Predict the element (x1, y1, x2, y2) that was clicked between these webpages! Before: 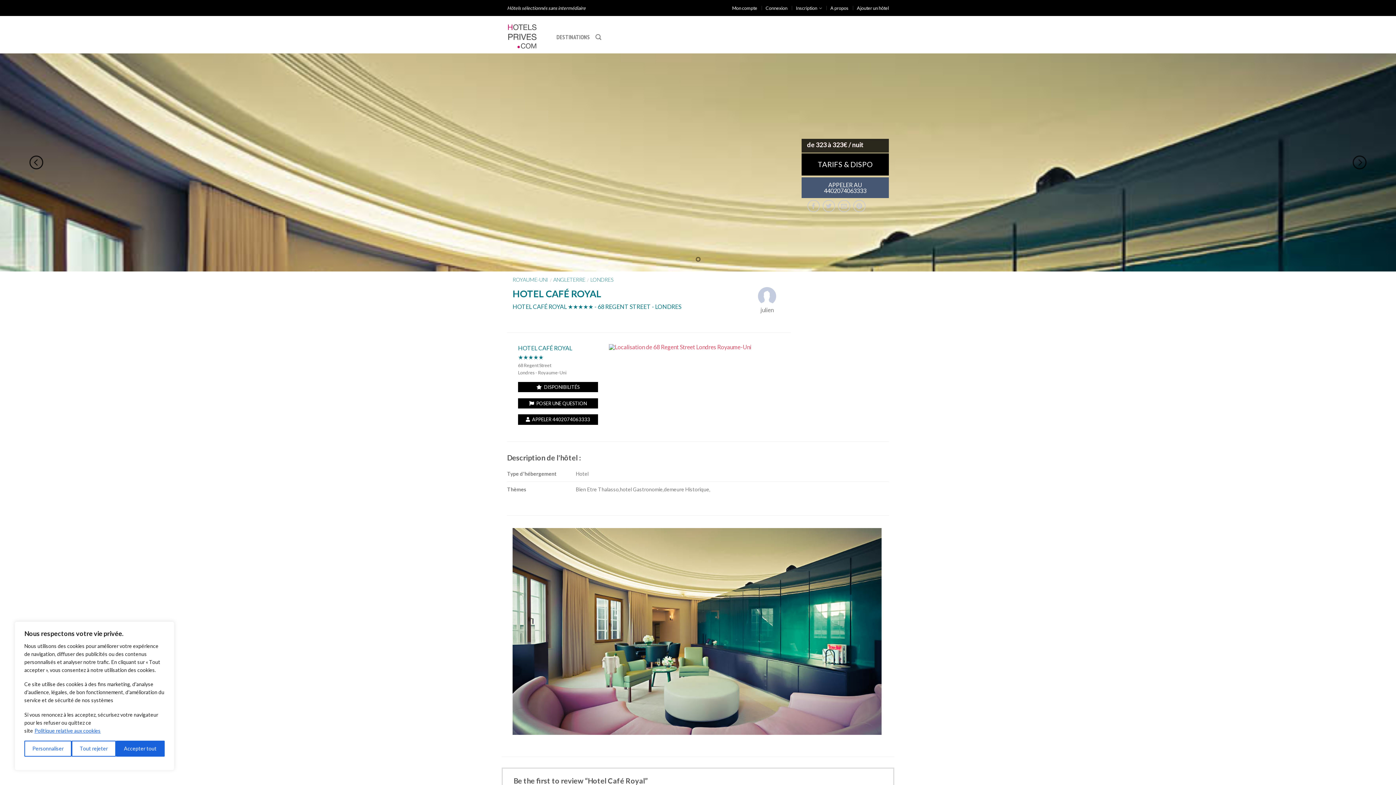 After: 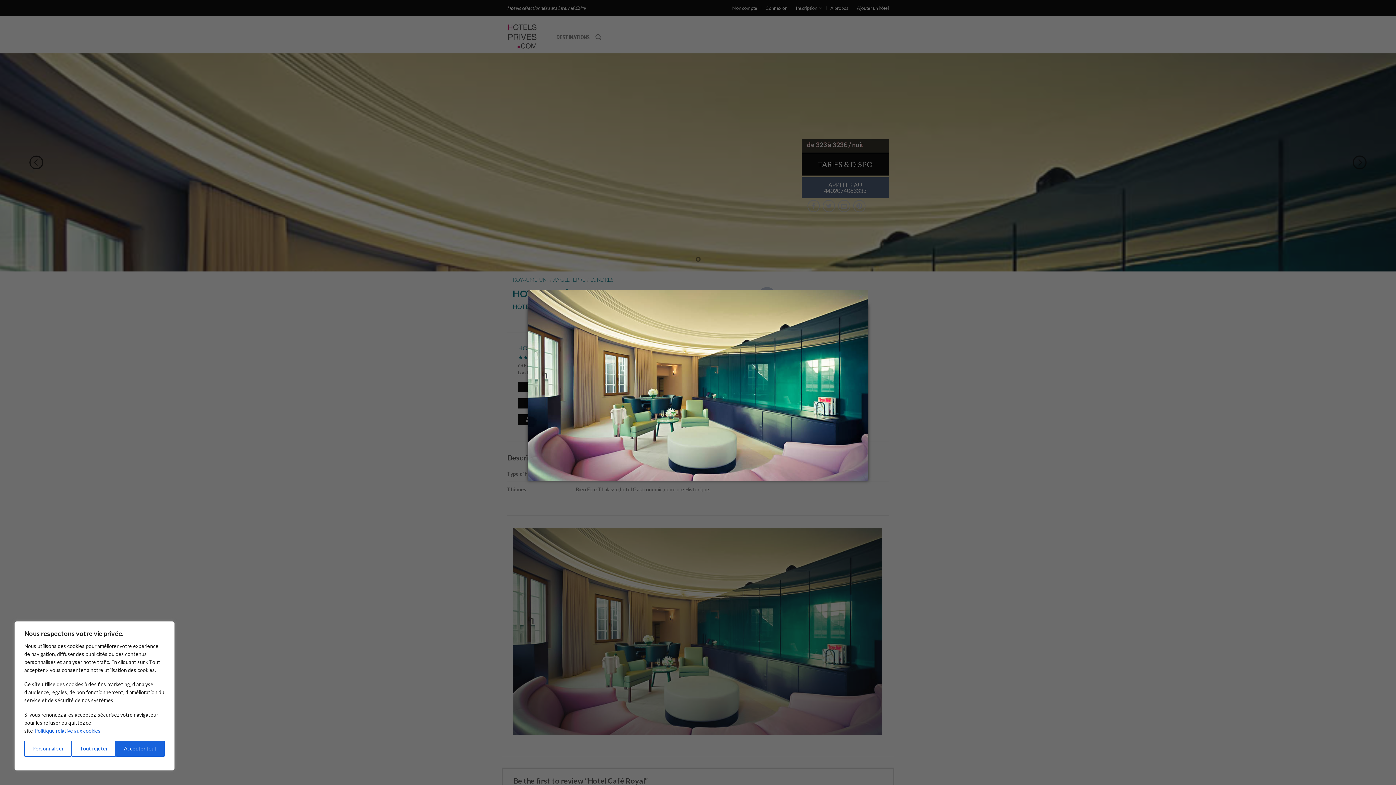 Action: bbox: (512, 528, 881, 735)